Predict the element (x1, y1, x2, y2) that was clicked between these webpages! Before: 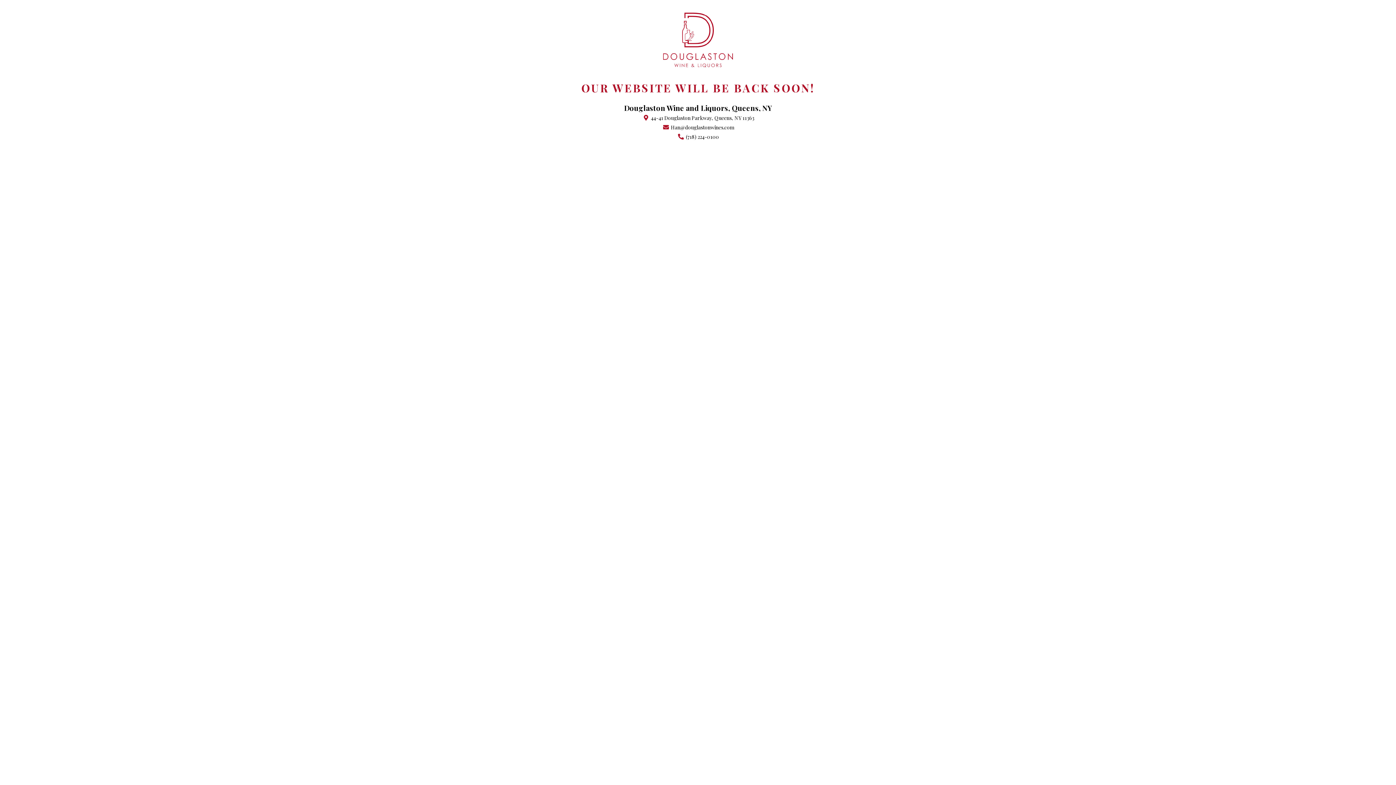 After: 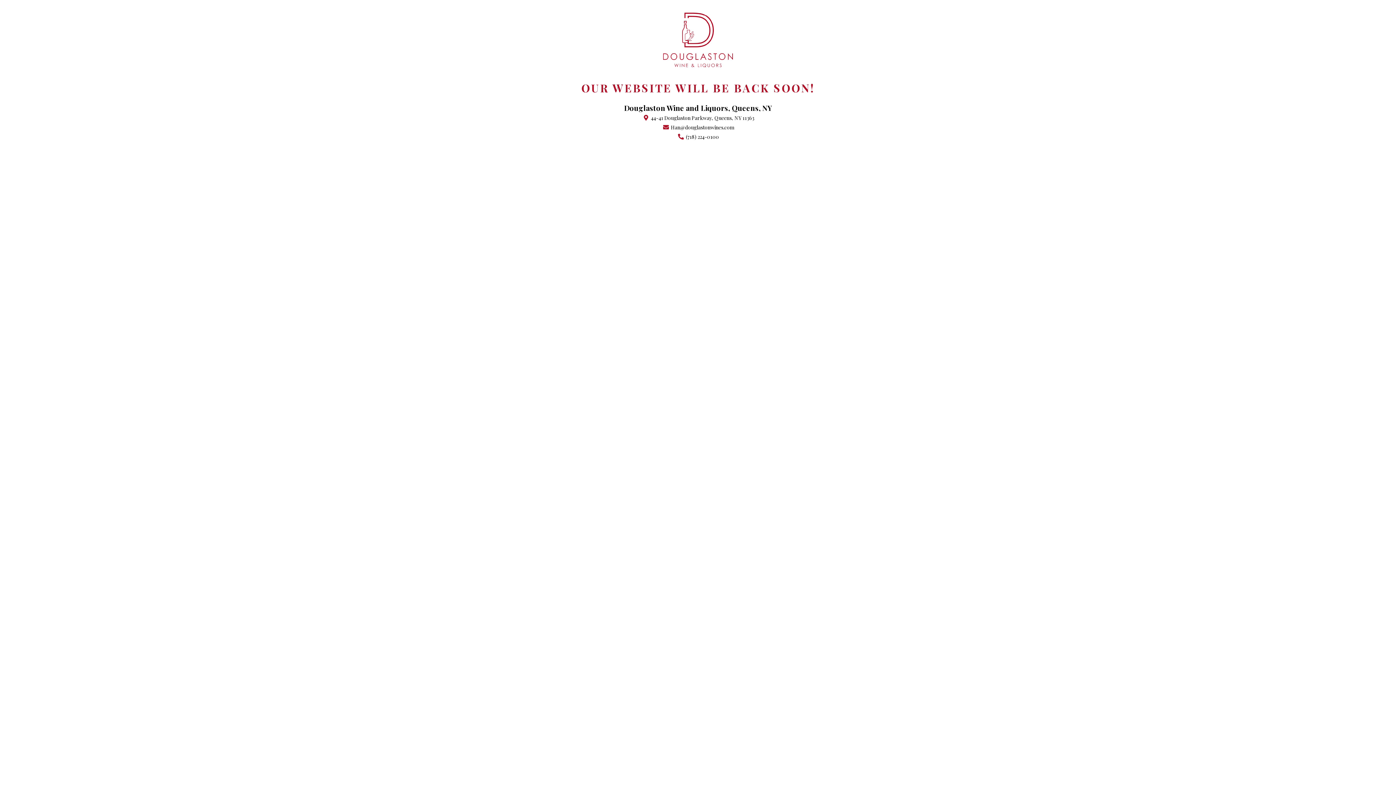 Action: bbox: (662, 124, 734, 130) label:  Han@douglastonwines.com